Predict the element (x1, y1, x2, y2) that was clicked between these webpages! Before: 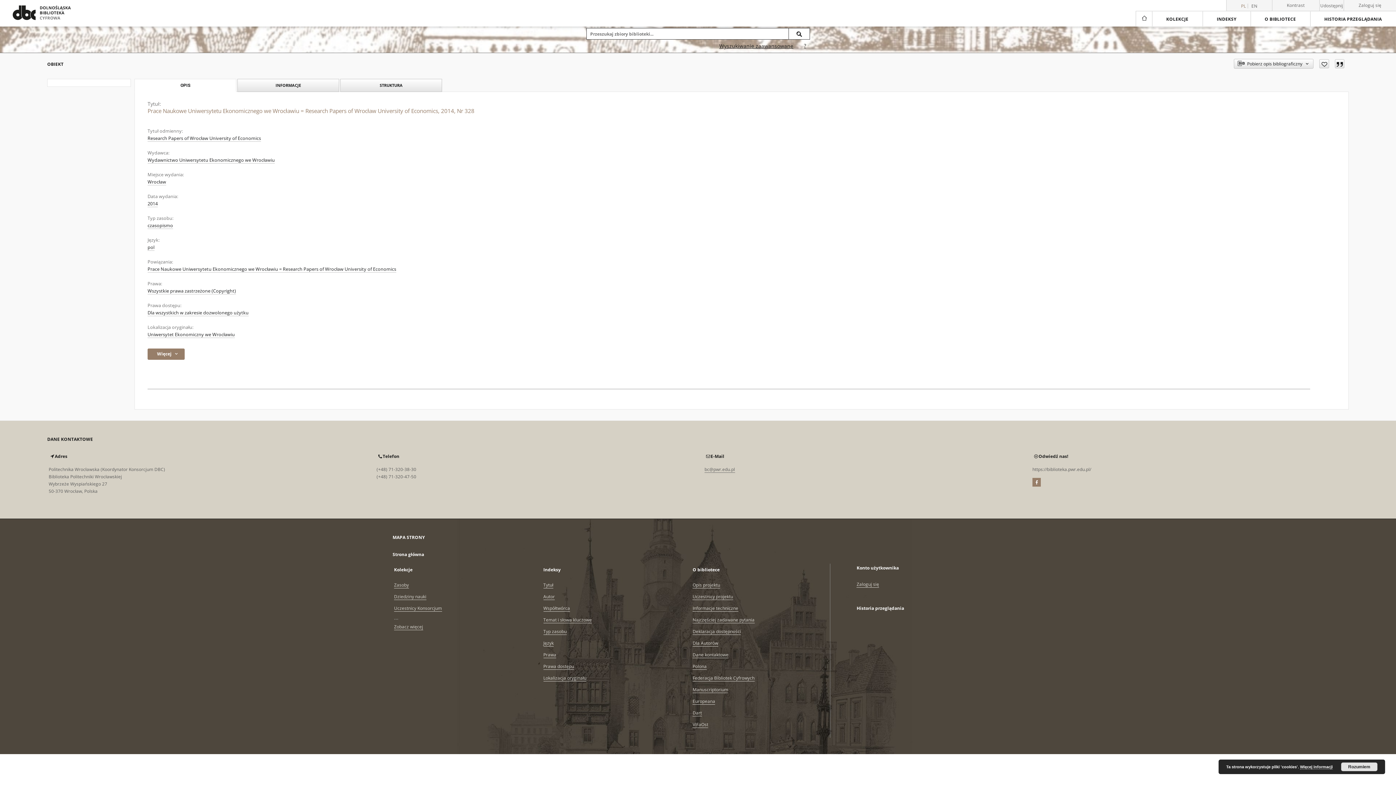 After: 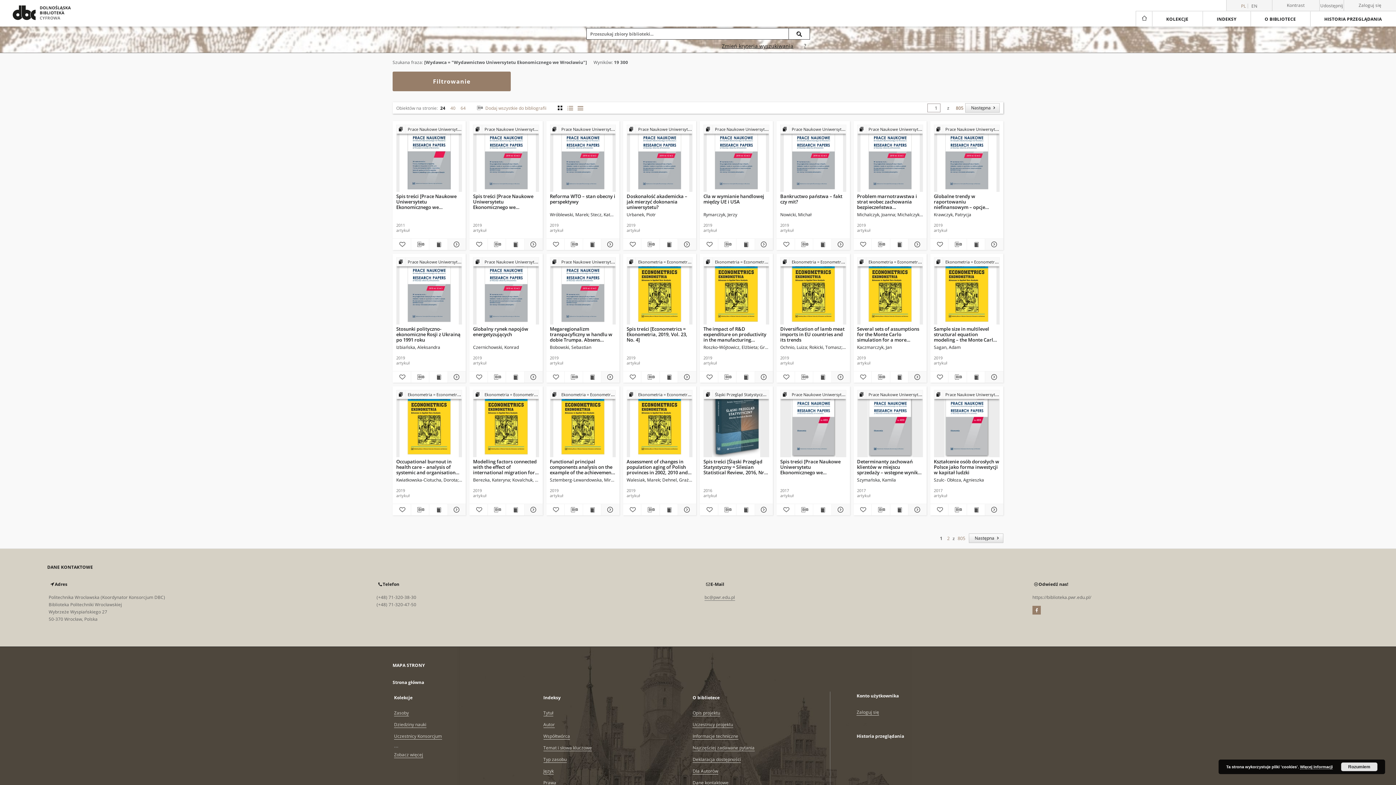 Action: label: Wydawnictwo Uniwersytetu Ekonomicznego we Wrocławiu bbox: (147, 157, 274, 163)